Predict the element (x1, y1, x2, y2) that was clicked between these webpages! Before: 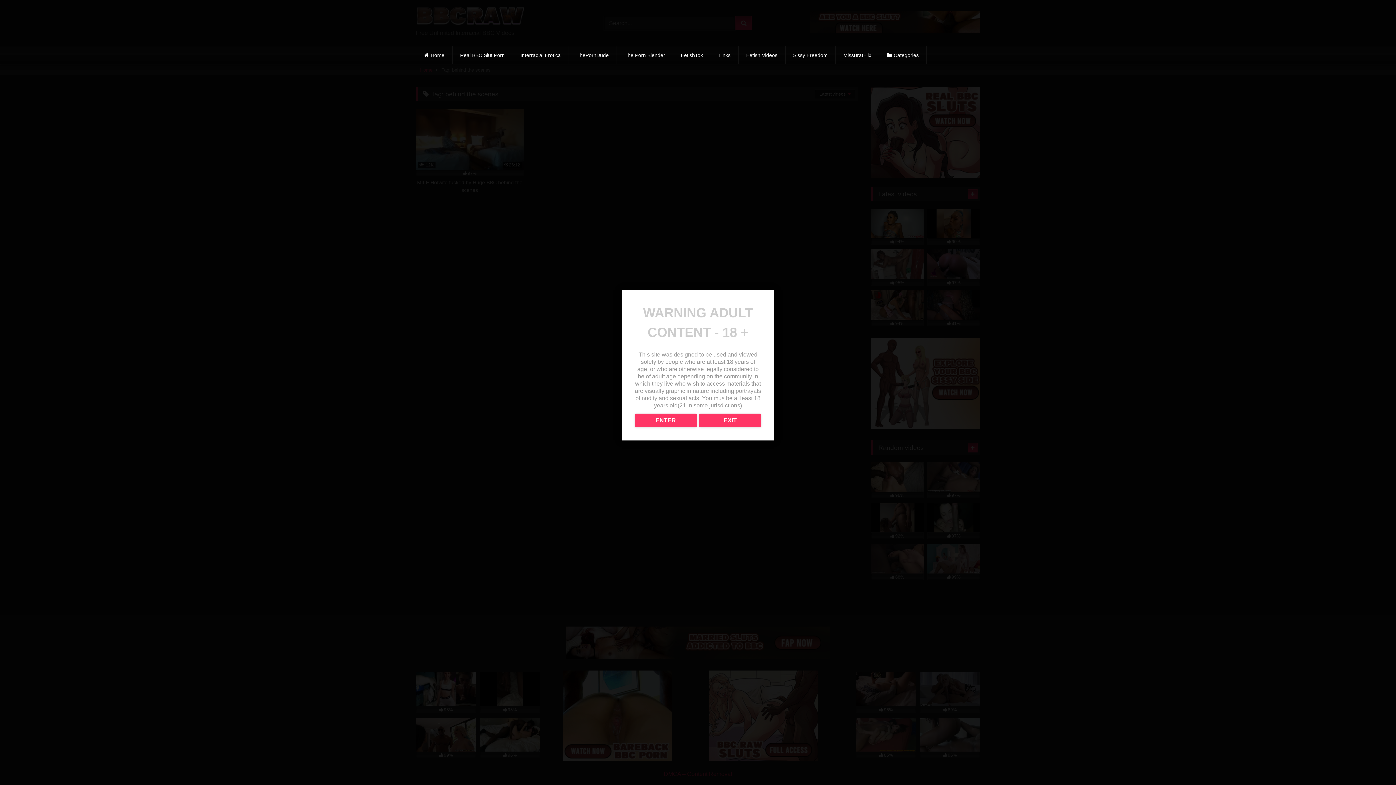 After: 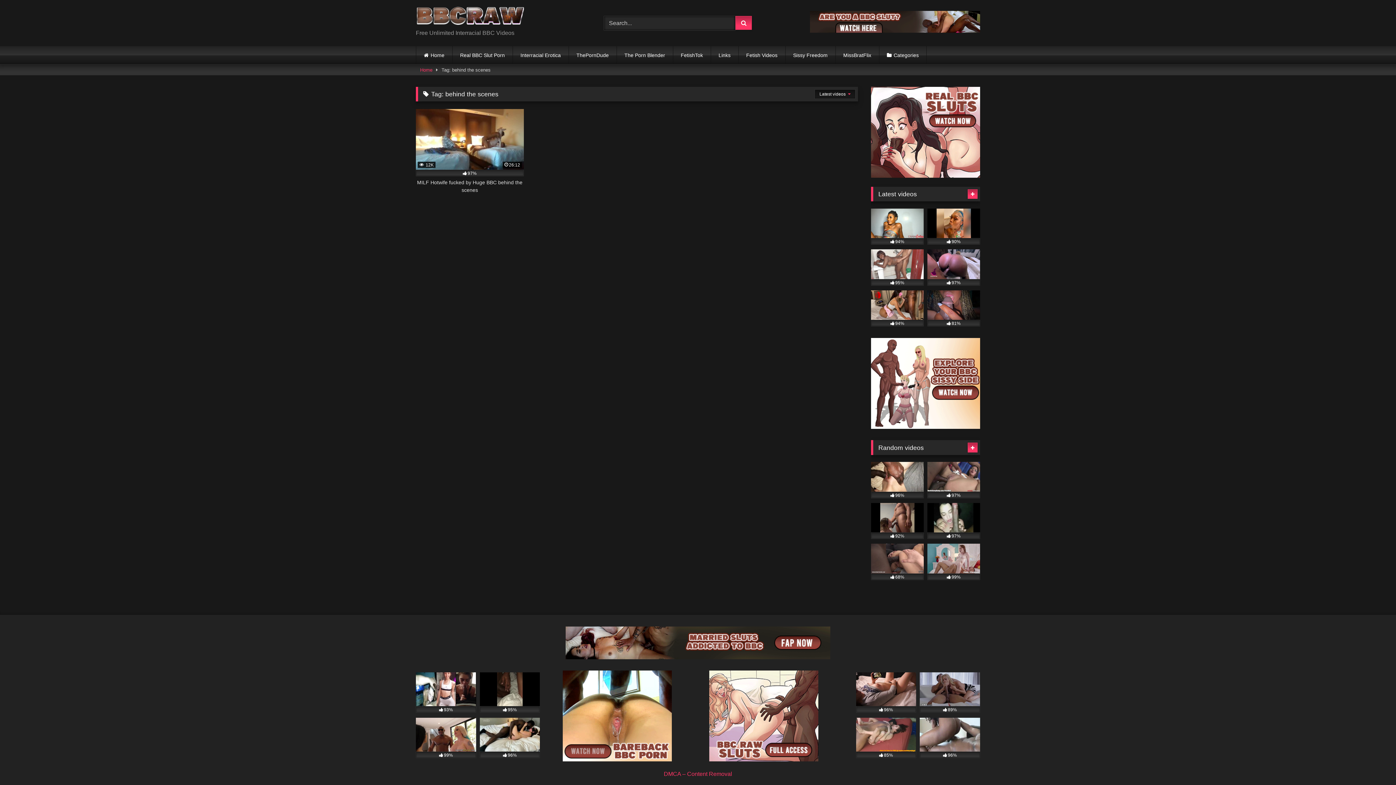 Action: bbox: (634, 413, 696, 427) label: ENTER